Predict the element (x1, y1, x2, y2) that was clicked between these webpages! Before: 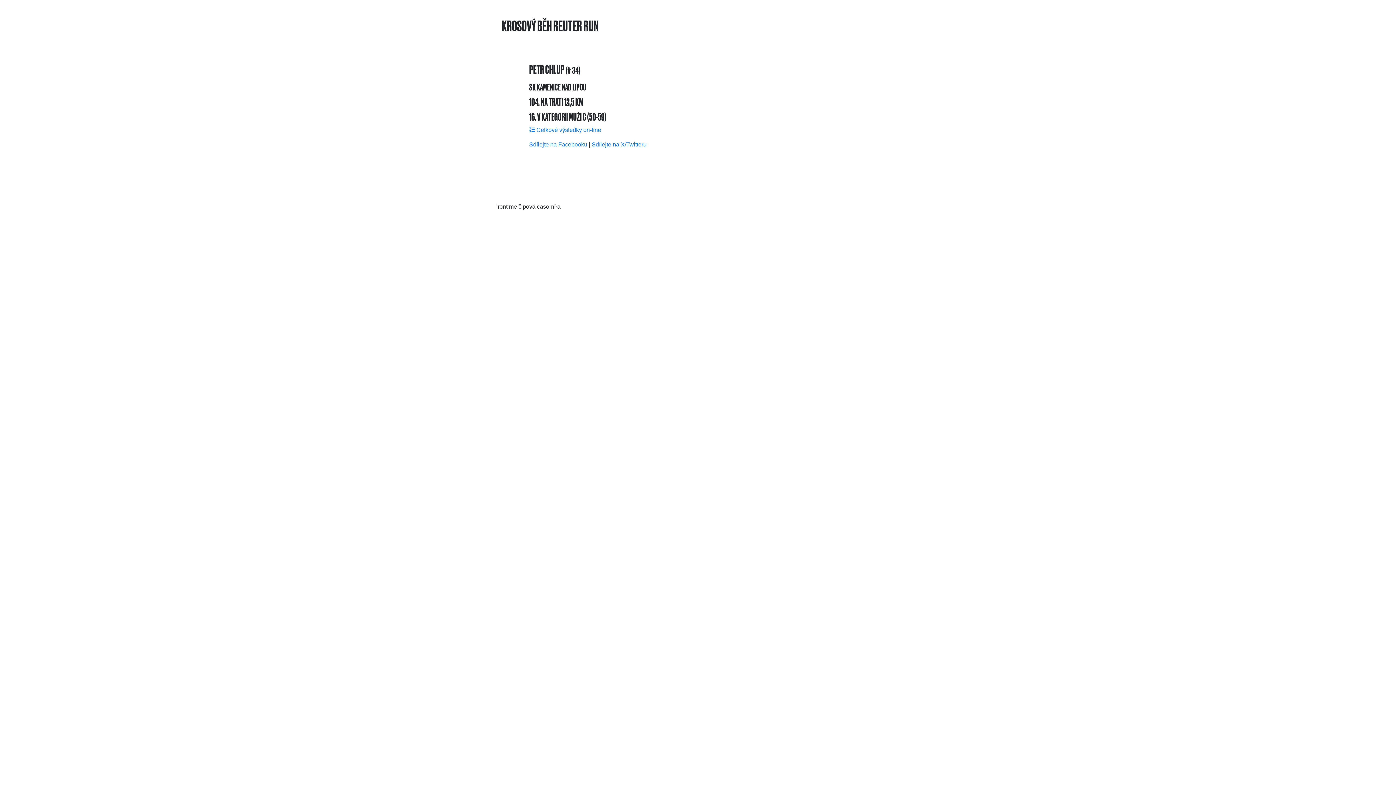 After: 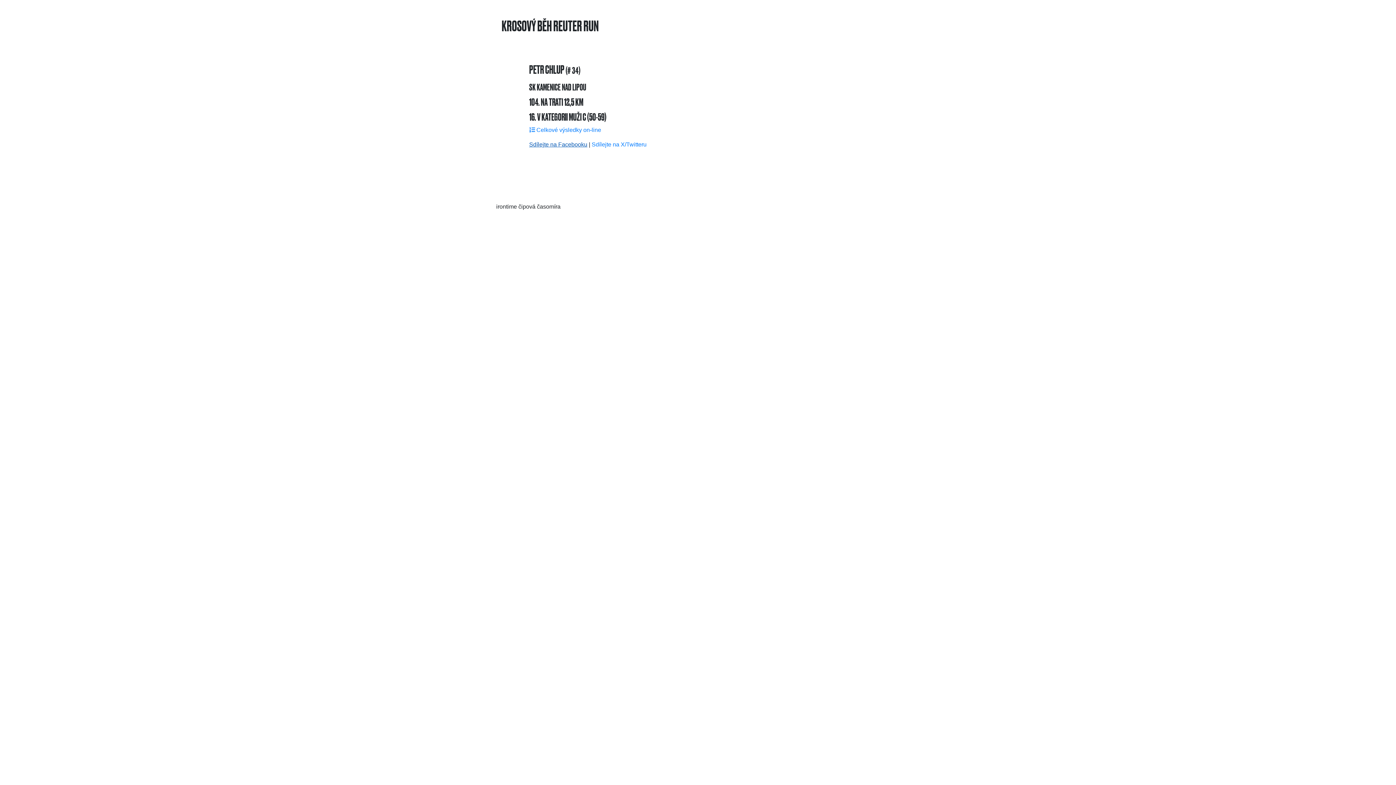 Action: label: Sdílejte na Facebooku bbox: (529, 141, 587, 147)